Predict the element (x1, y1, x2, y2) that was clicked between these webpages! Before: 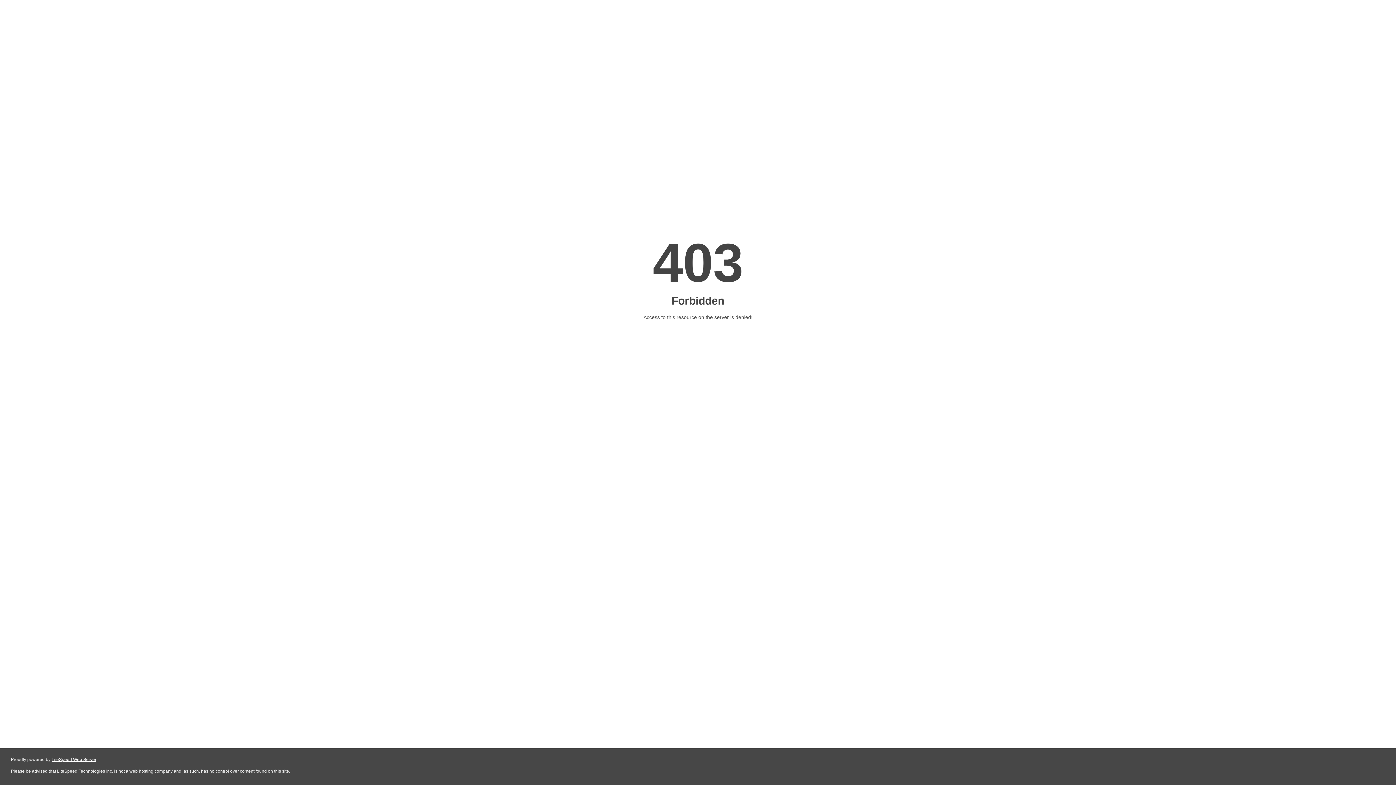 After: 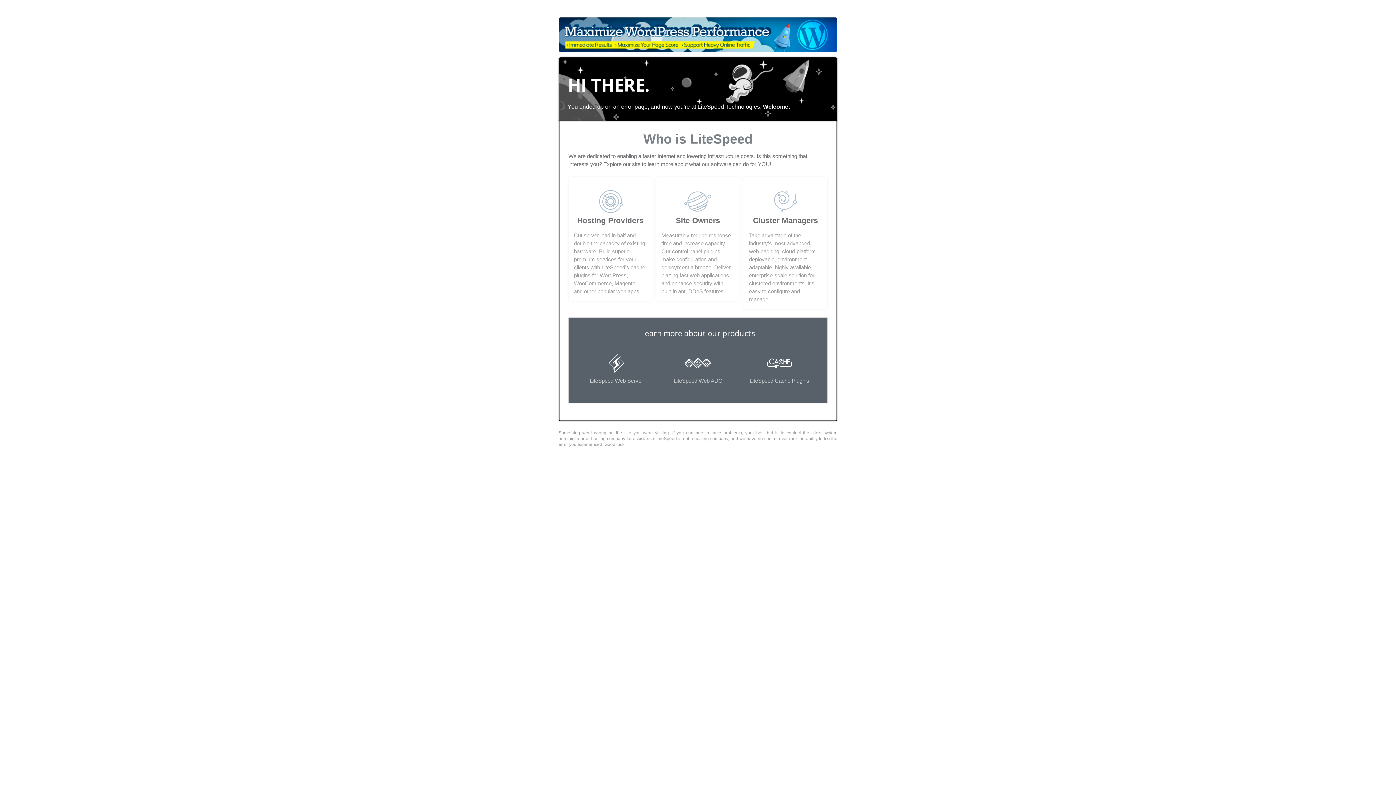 Action: label: LiteSpeed Web Server bbox: (51, 757, 96, 762)